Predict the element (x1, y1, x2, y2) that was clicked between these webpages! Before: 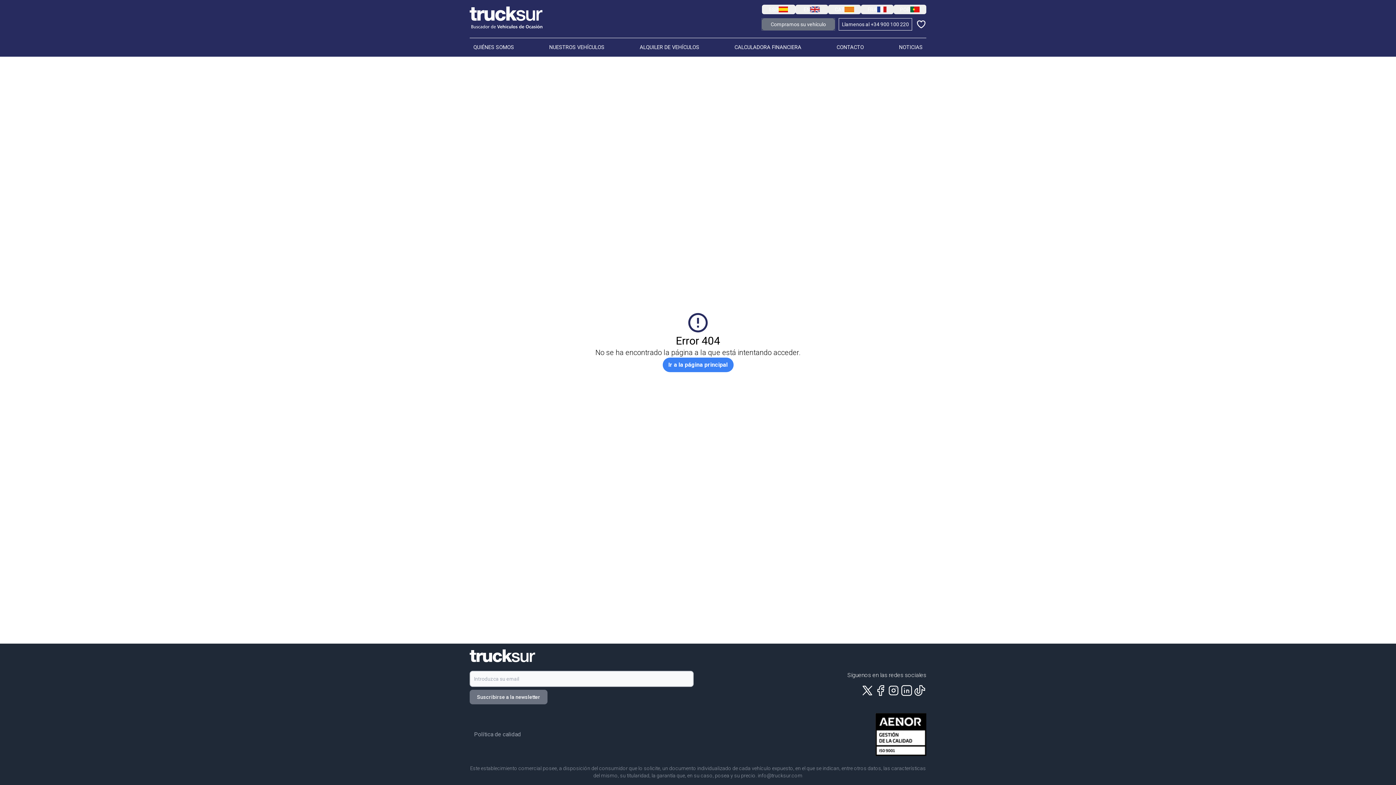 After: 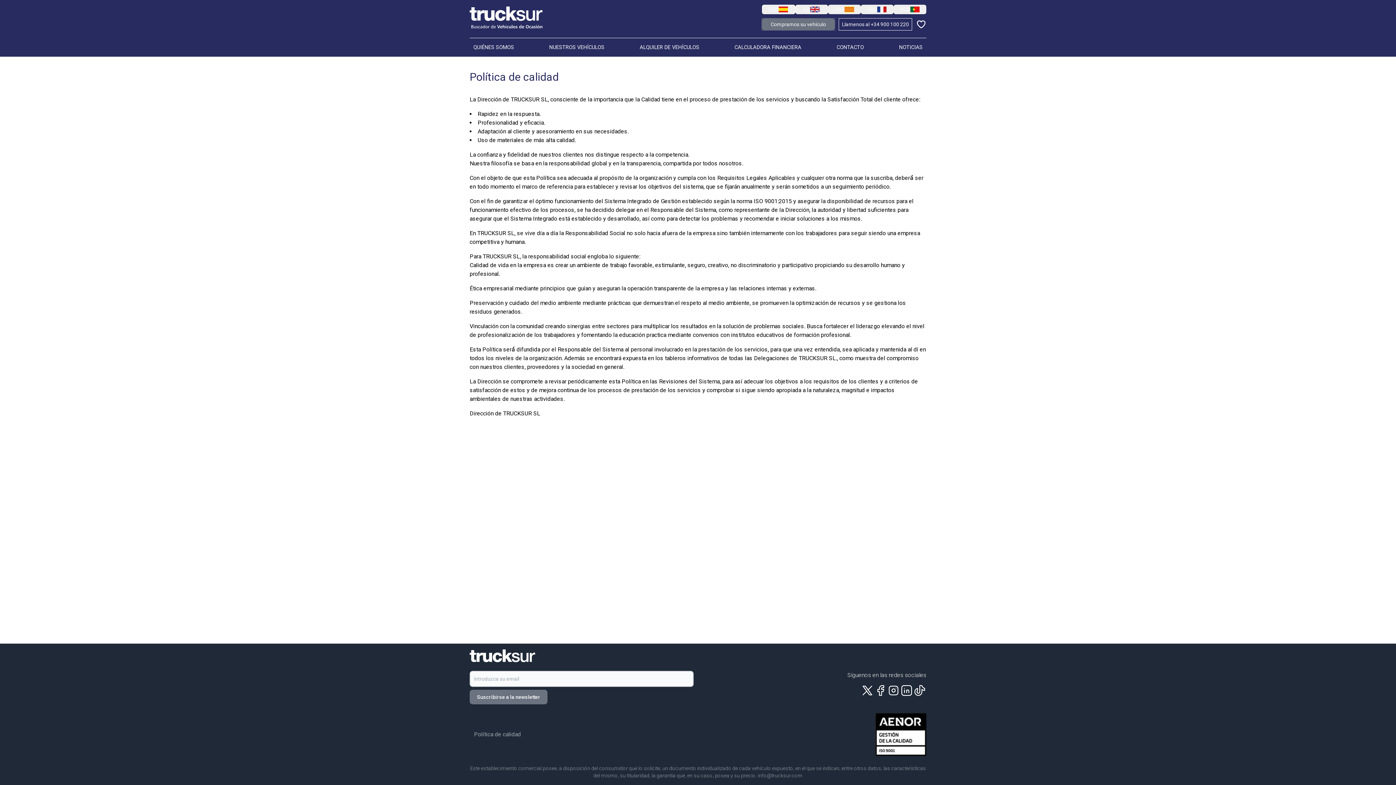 Action: bbox: (474, 731, 521, 738) label: Política de calidad